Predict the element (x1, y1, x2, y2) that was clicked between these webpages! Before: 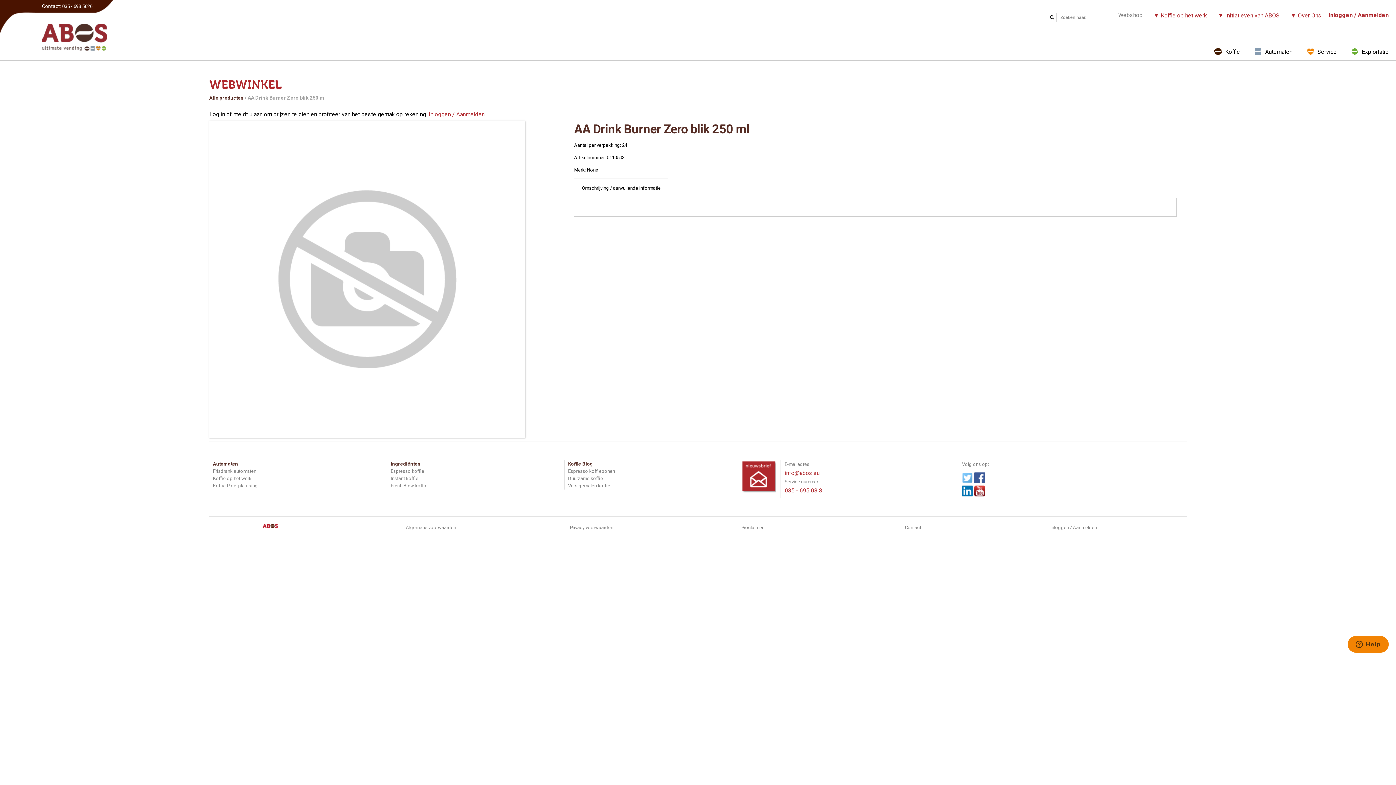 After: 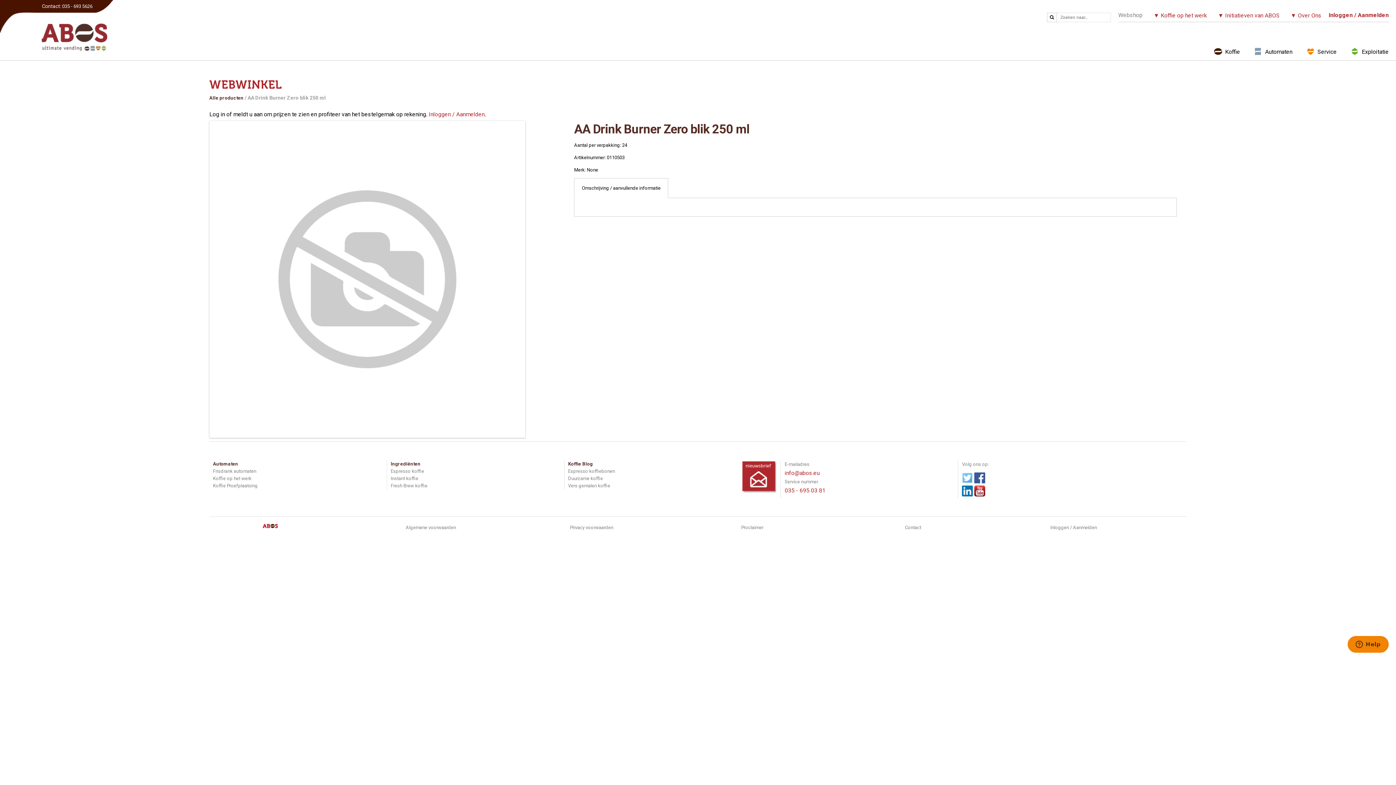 Action: bbox: (974, 492, 985, 497)